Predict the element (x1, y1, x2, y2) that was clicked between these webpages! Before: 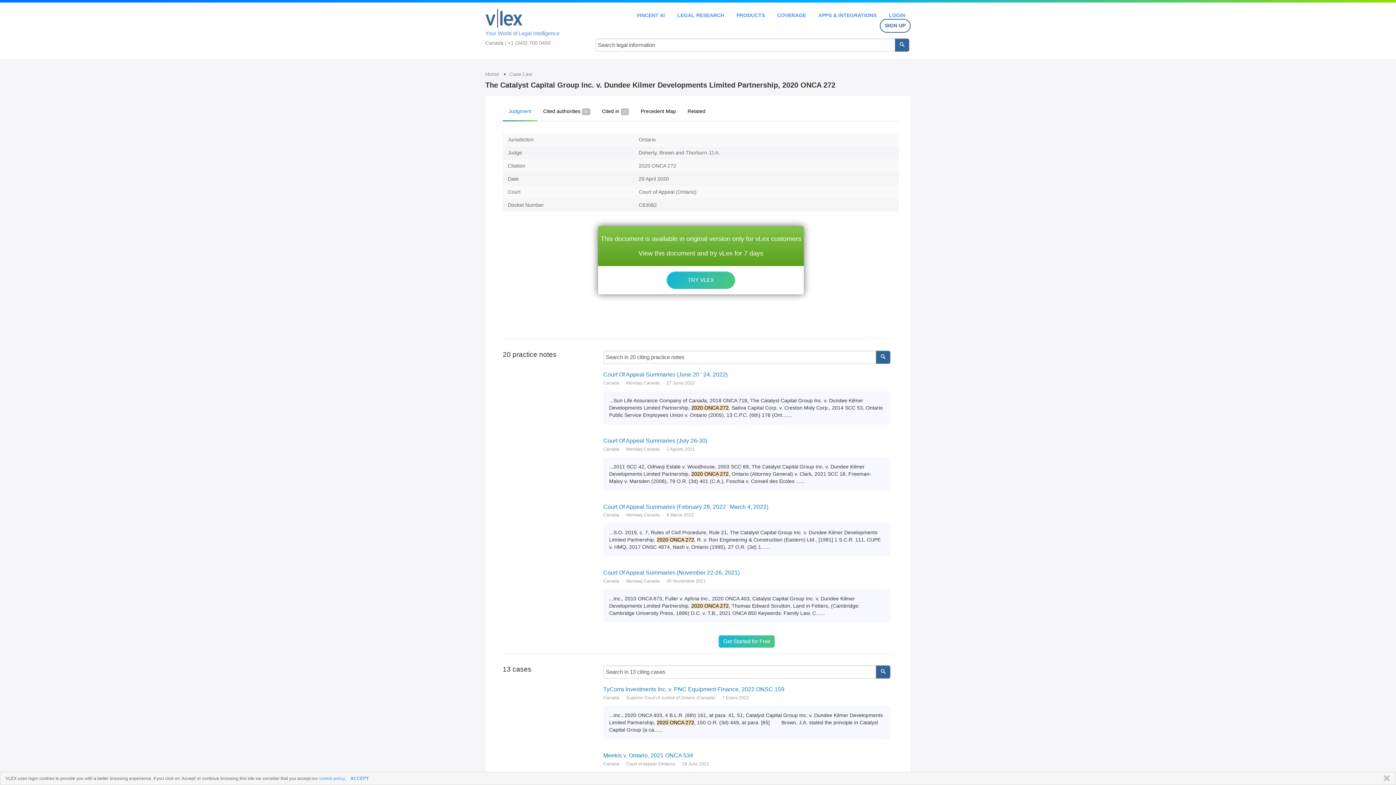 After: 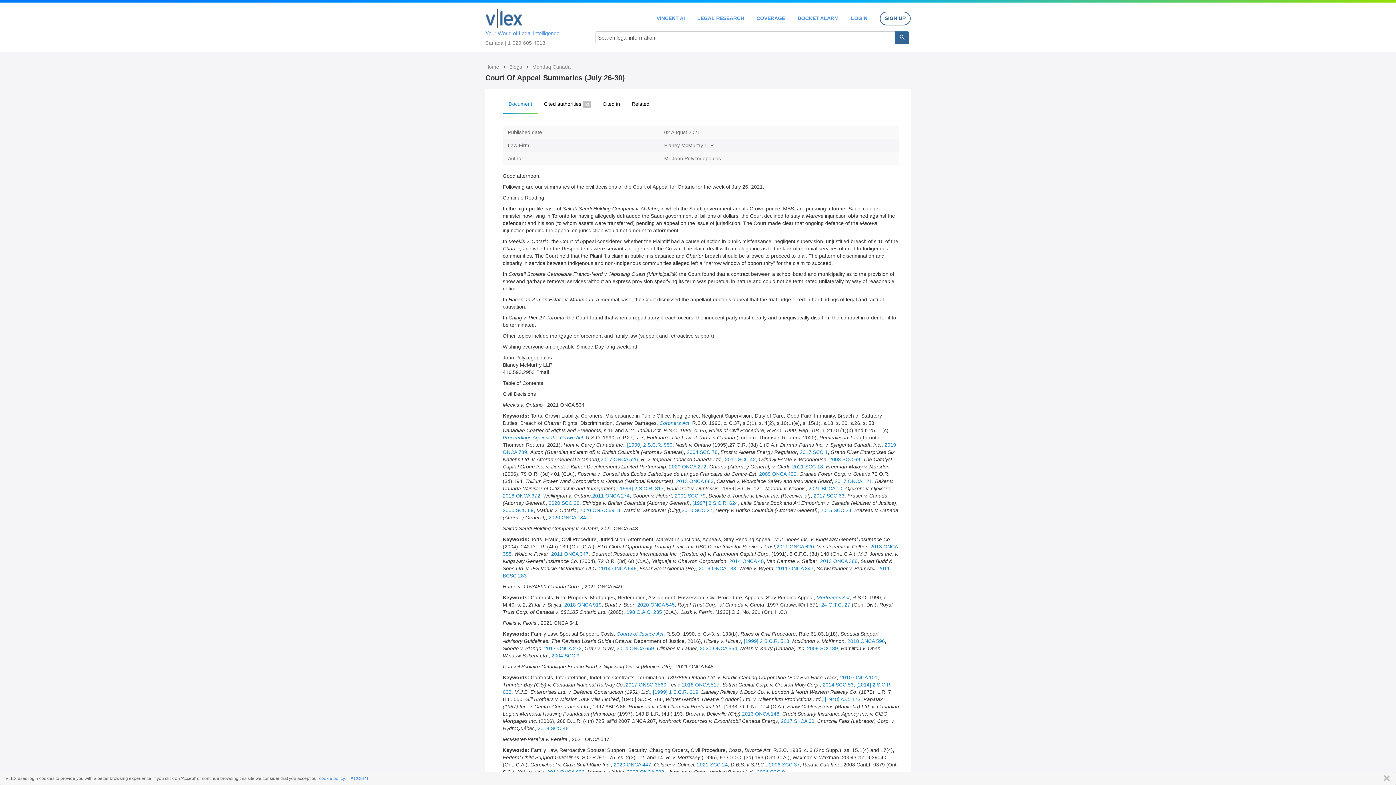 Action: bbox: (603, 437, 890, 444) label: Court Of Appeal Summaries (July 26-30)